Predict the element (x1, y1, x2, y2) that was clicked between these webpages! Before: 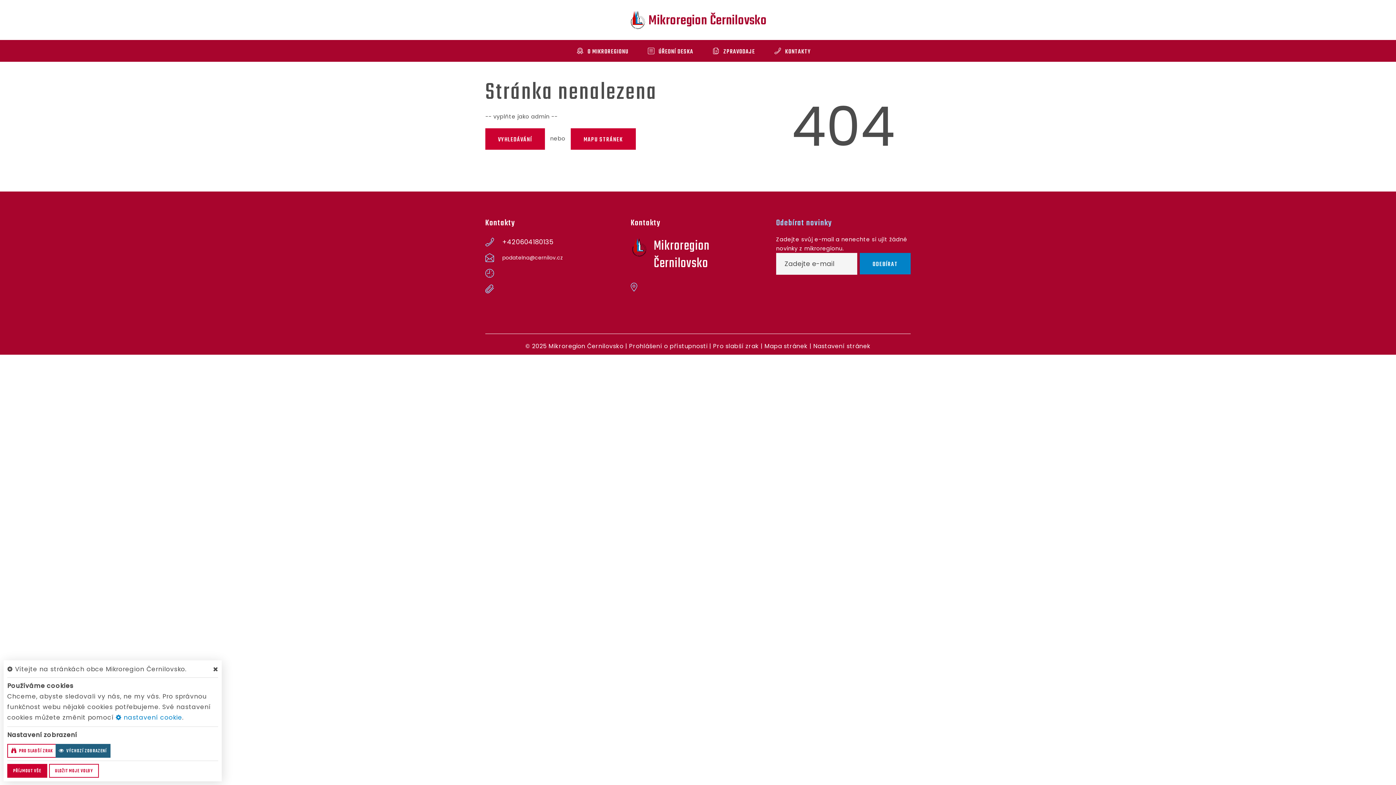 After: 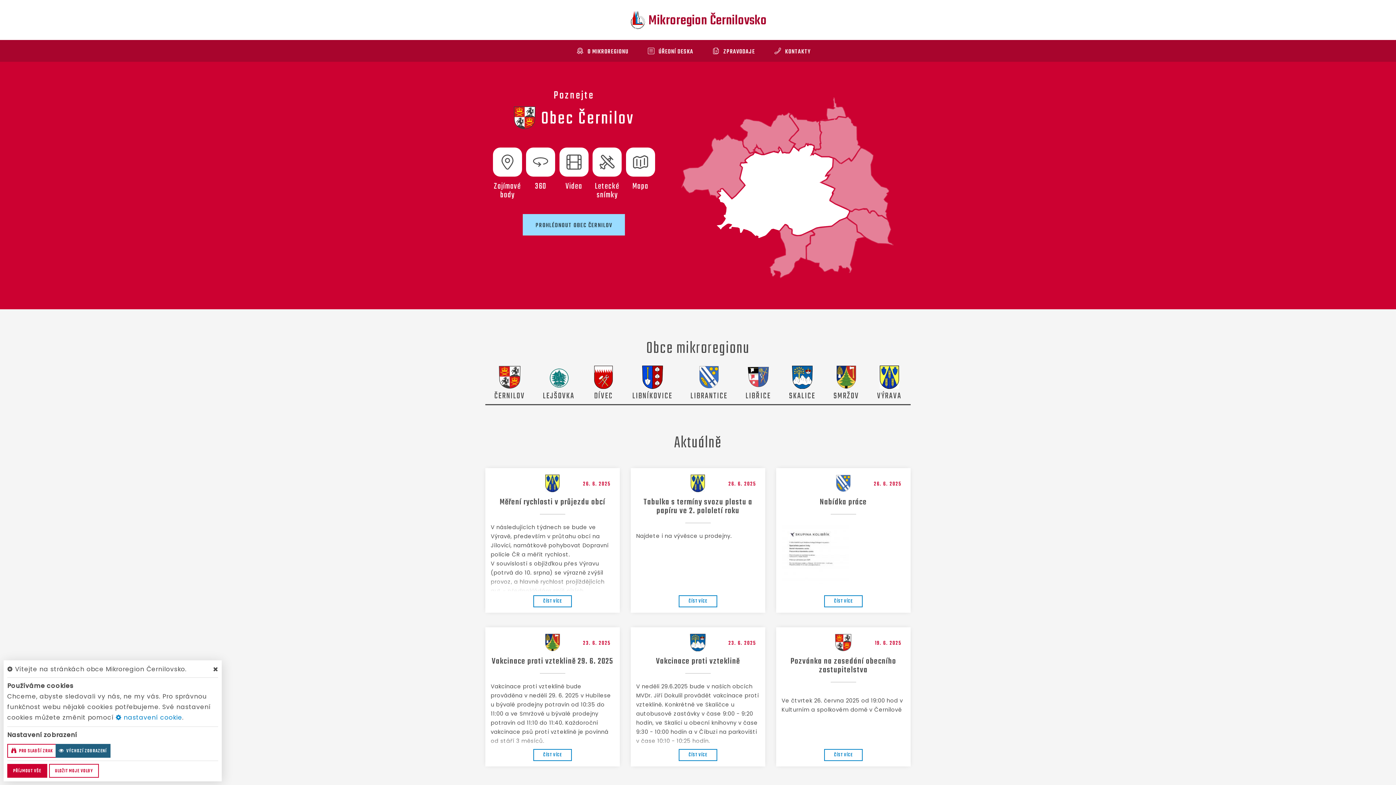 Action: bbox: (650, 237, 765, 272) label: Mikroregion Černilovsko